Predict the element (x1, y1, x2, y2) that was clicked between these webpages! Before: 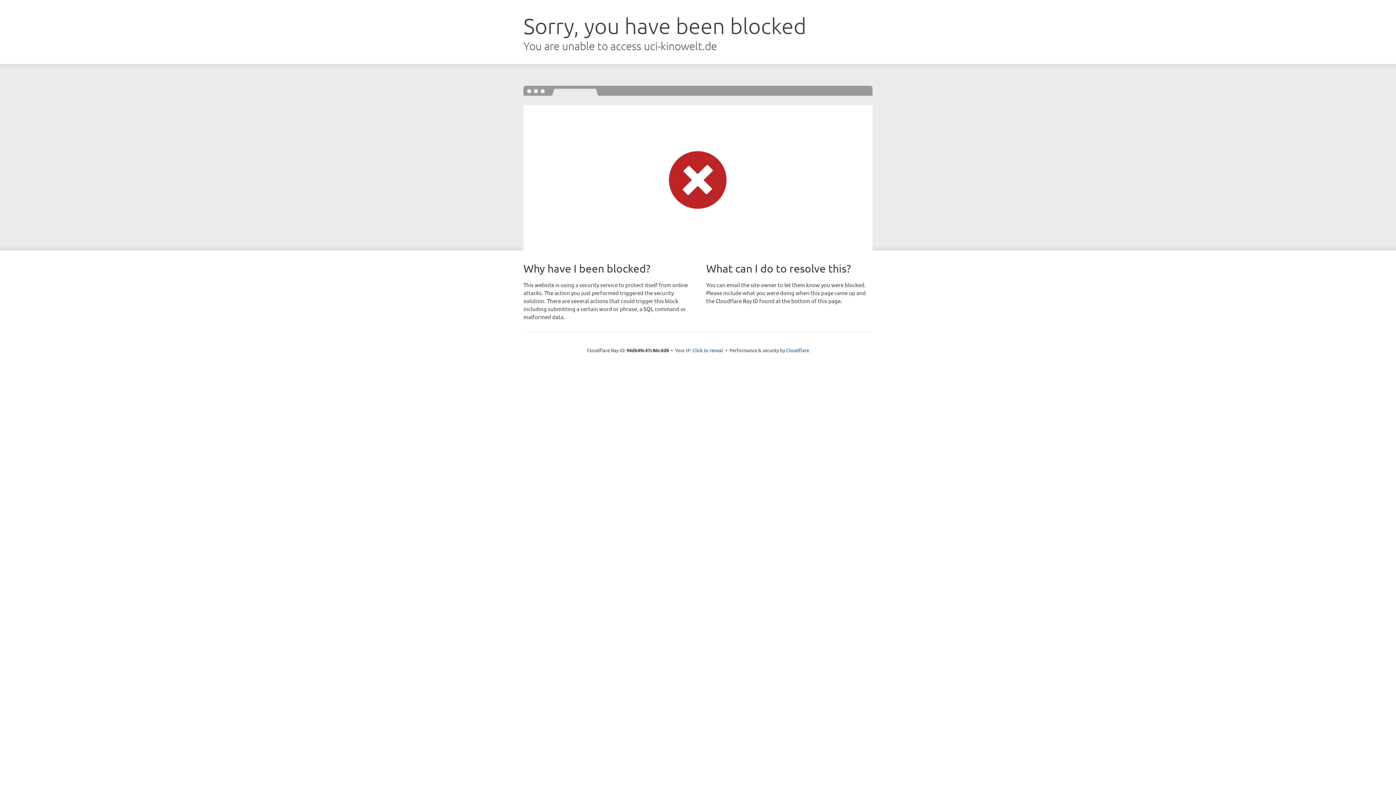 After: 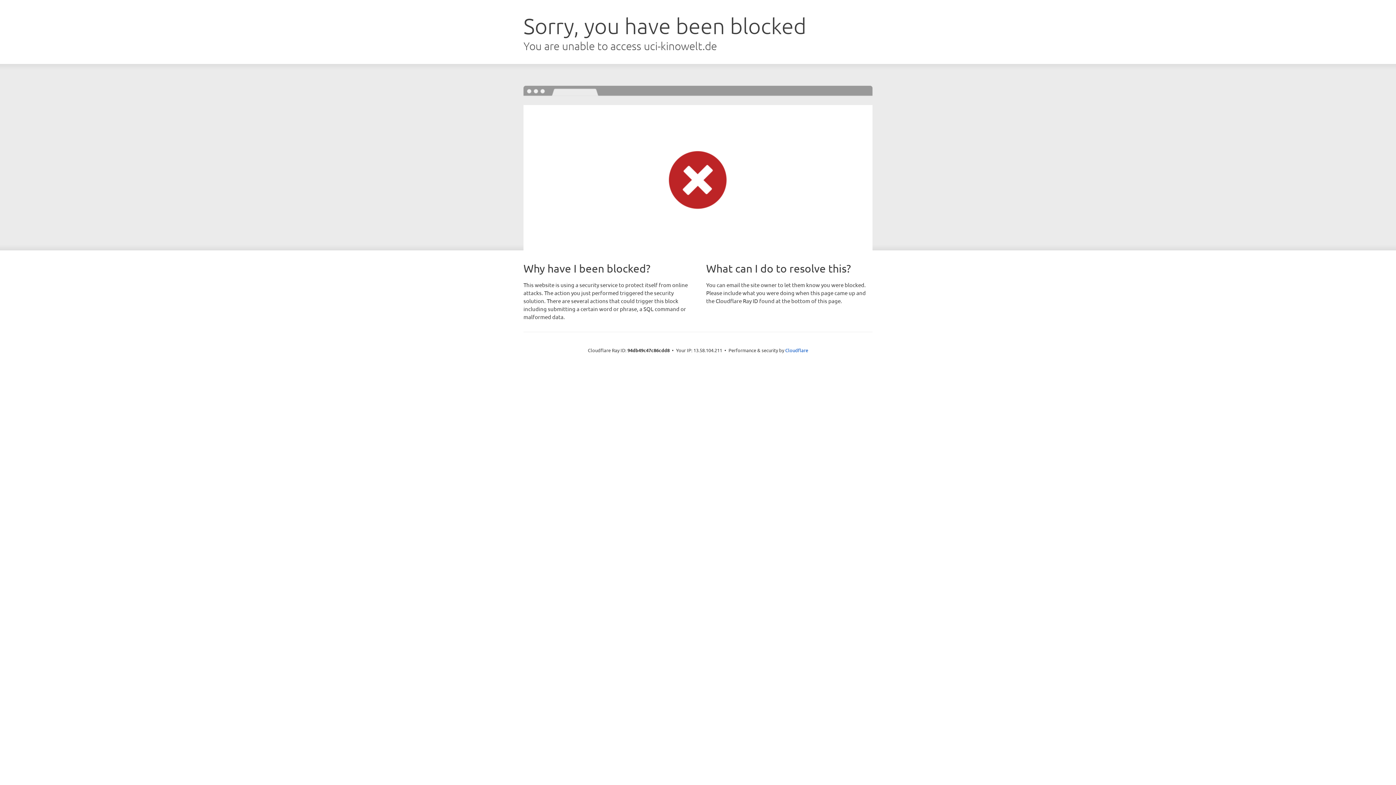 Action: label: Click to reveal bbox: (692, 346, 723, 353)